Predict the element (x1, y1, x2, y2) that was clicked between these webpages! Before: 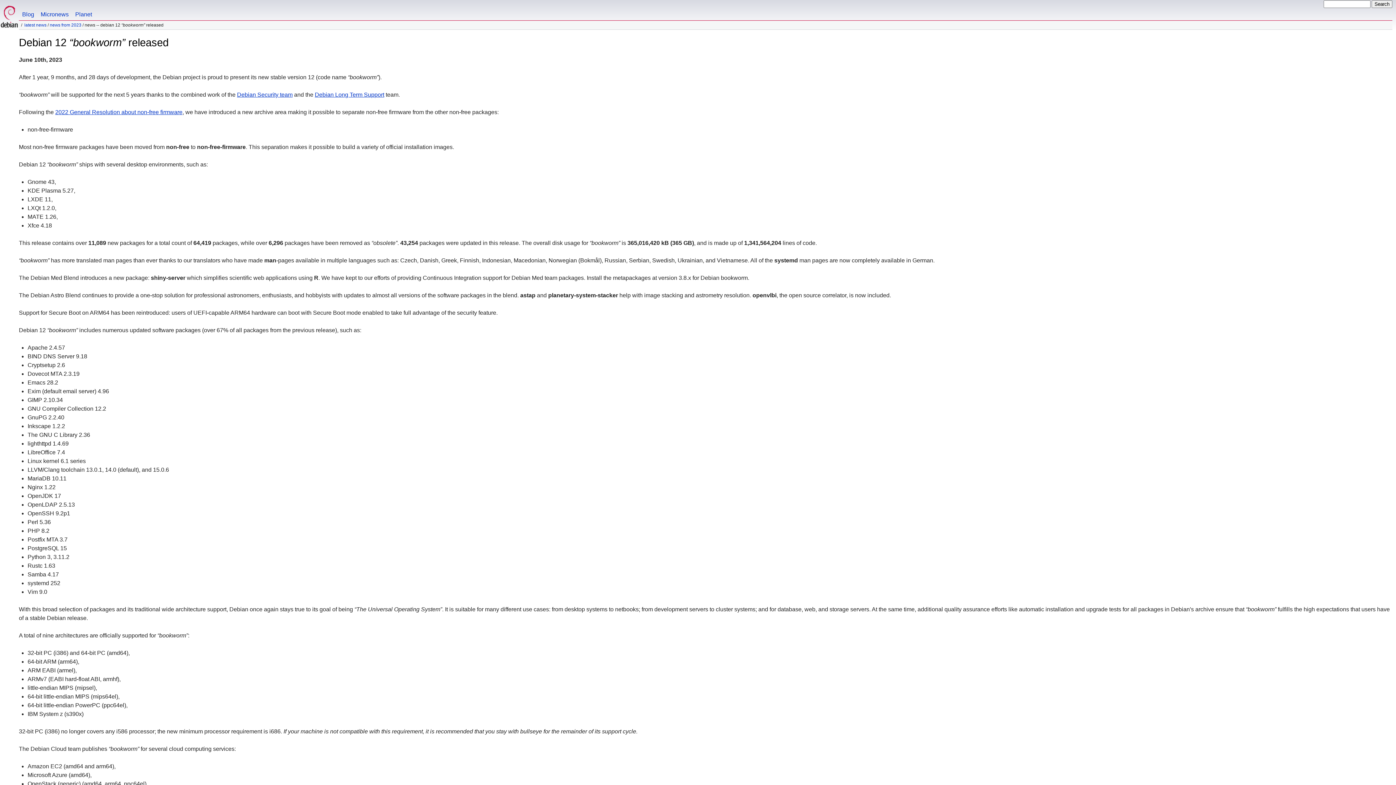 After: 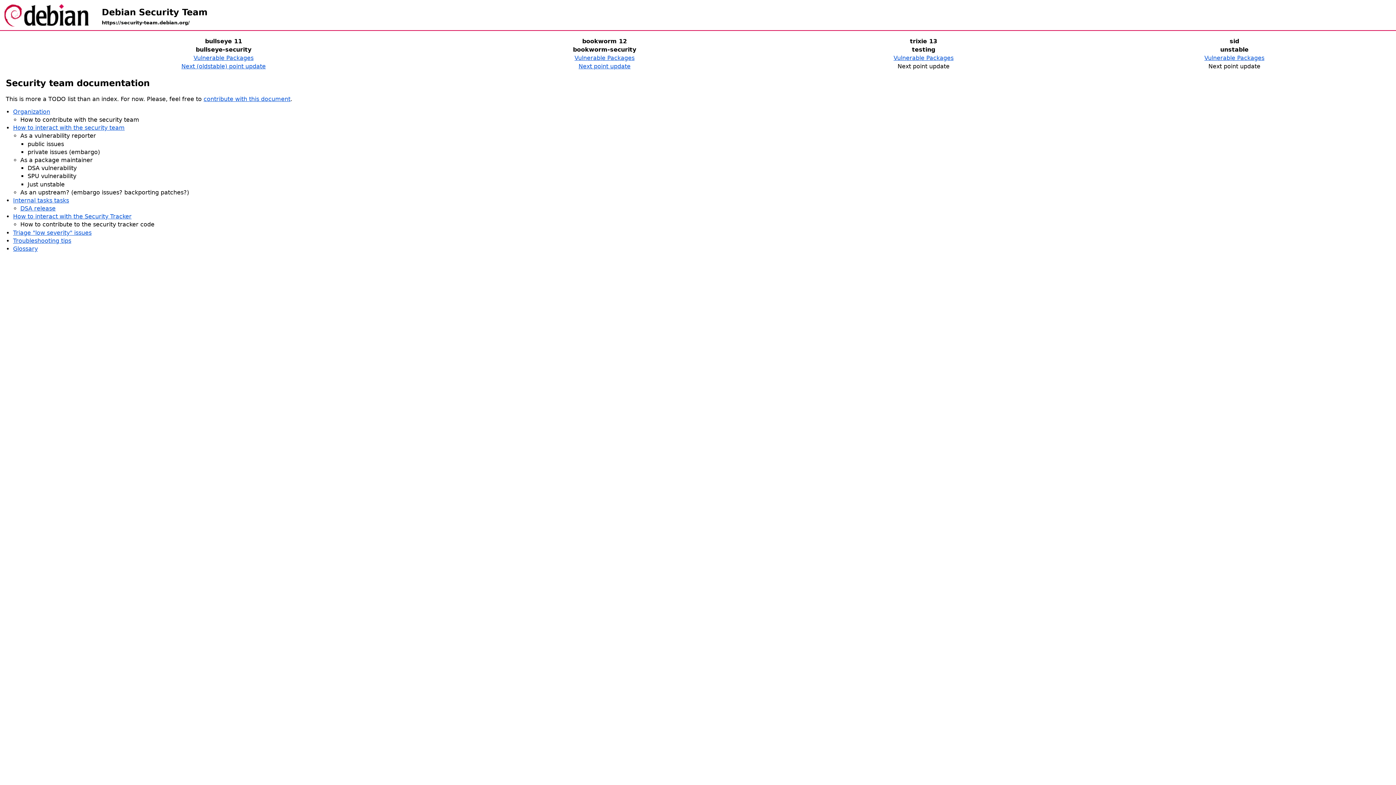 Action: bbox: (237, 91, 292, 97) label: Debian Security team